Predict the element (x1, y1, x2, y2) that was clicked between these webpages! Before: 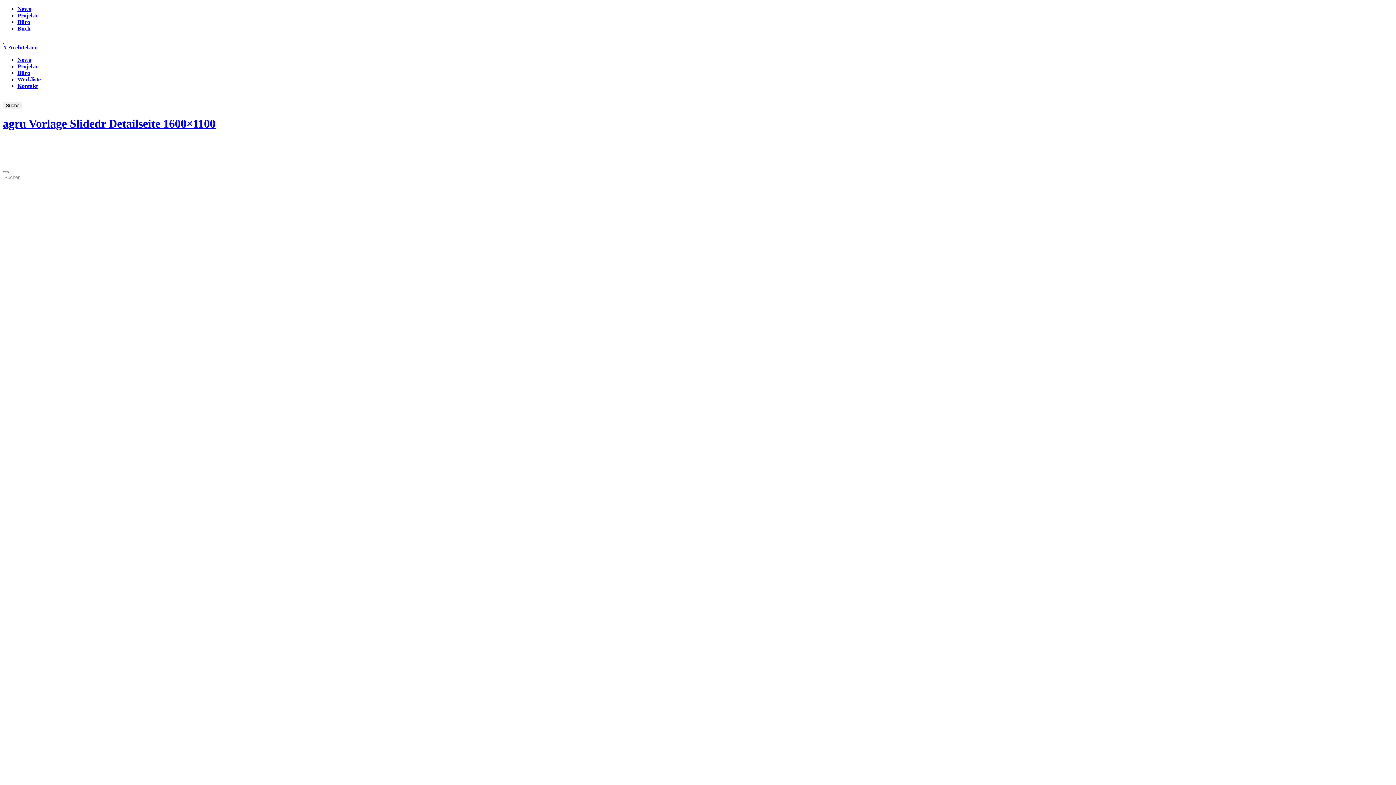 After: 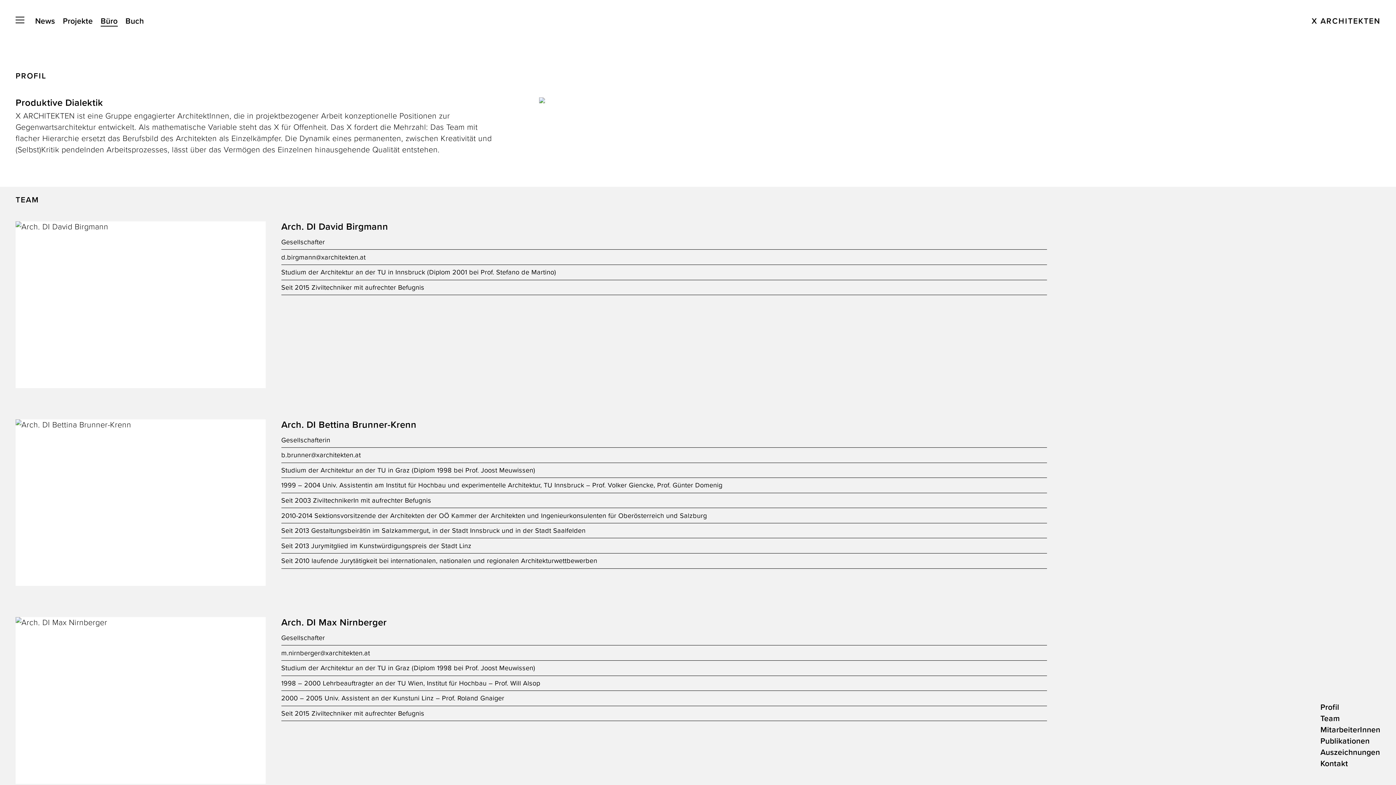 Action: label: X Architekten bbox: (2, 44, 37, 50)